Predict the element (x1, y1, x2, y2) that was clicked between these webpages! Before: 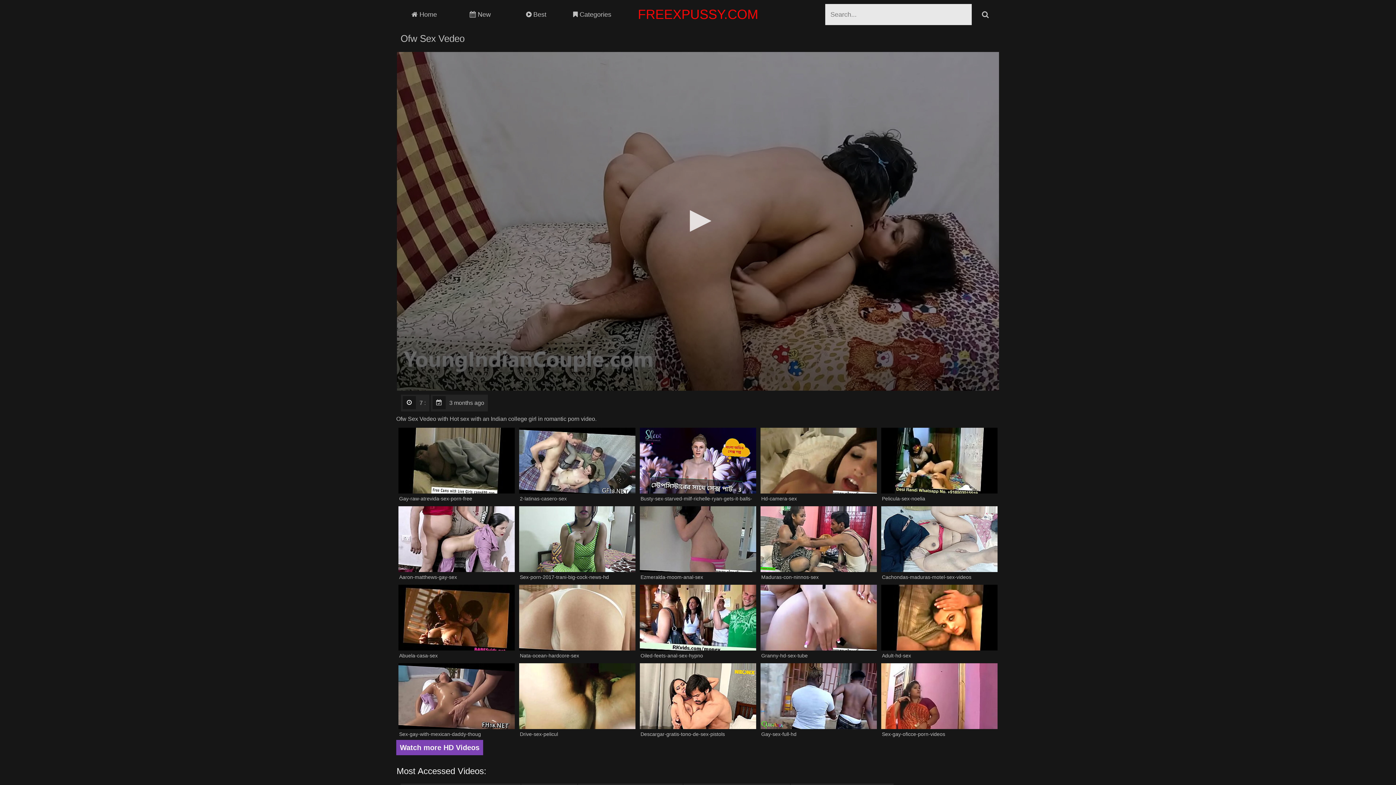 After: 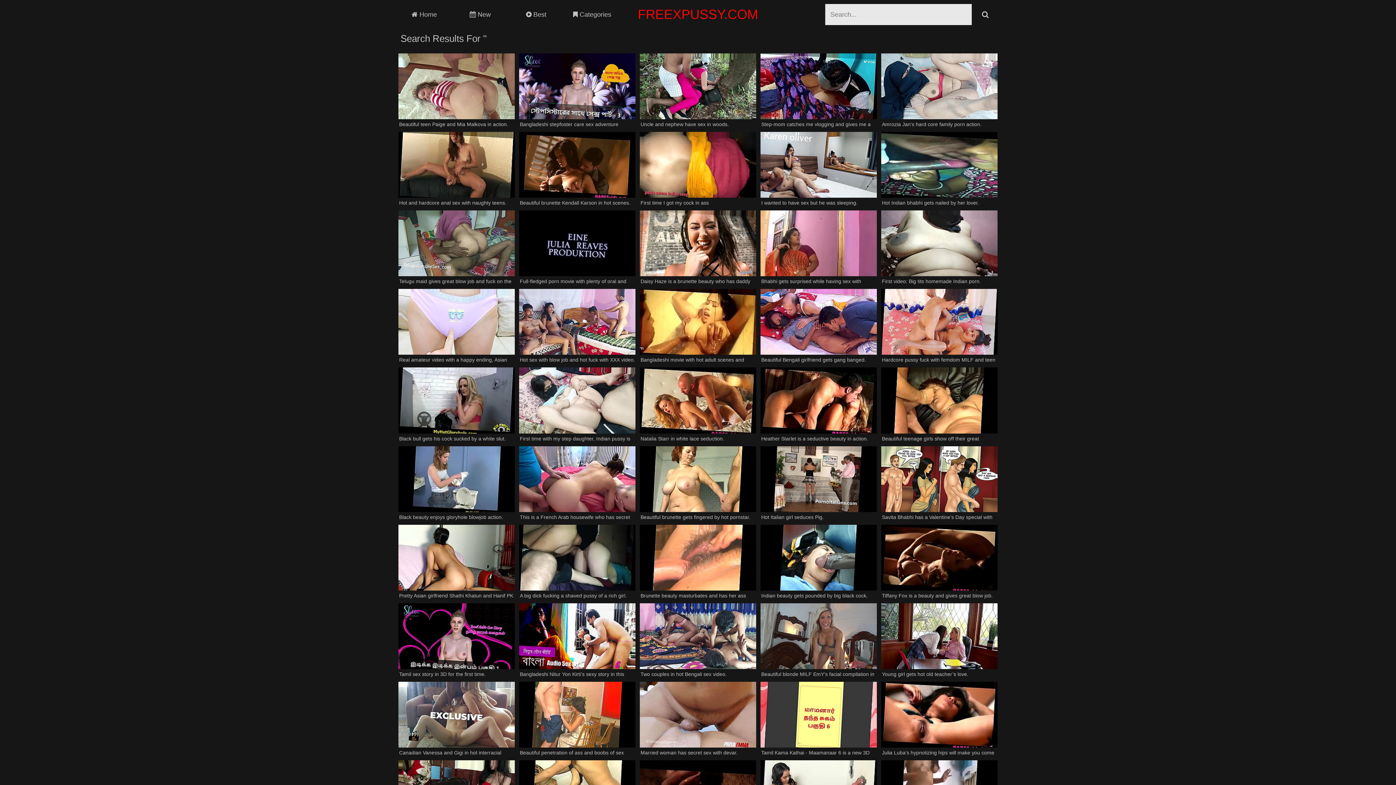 Action: bbox: (972, 4, 999, 25)